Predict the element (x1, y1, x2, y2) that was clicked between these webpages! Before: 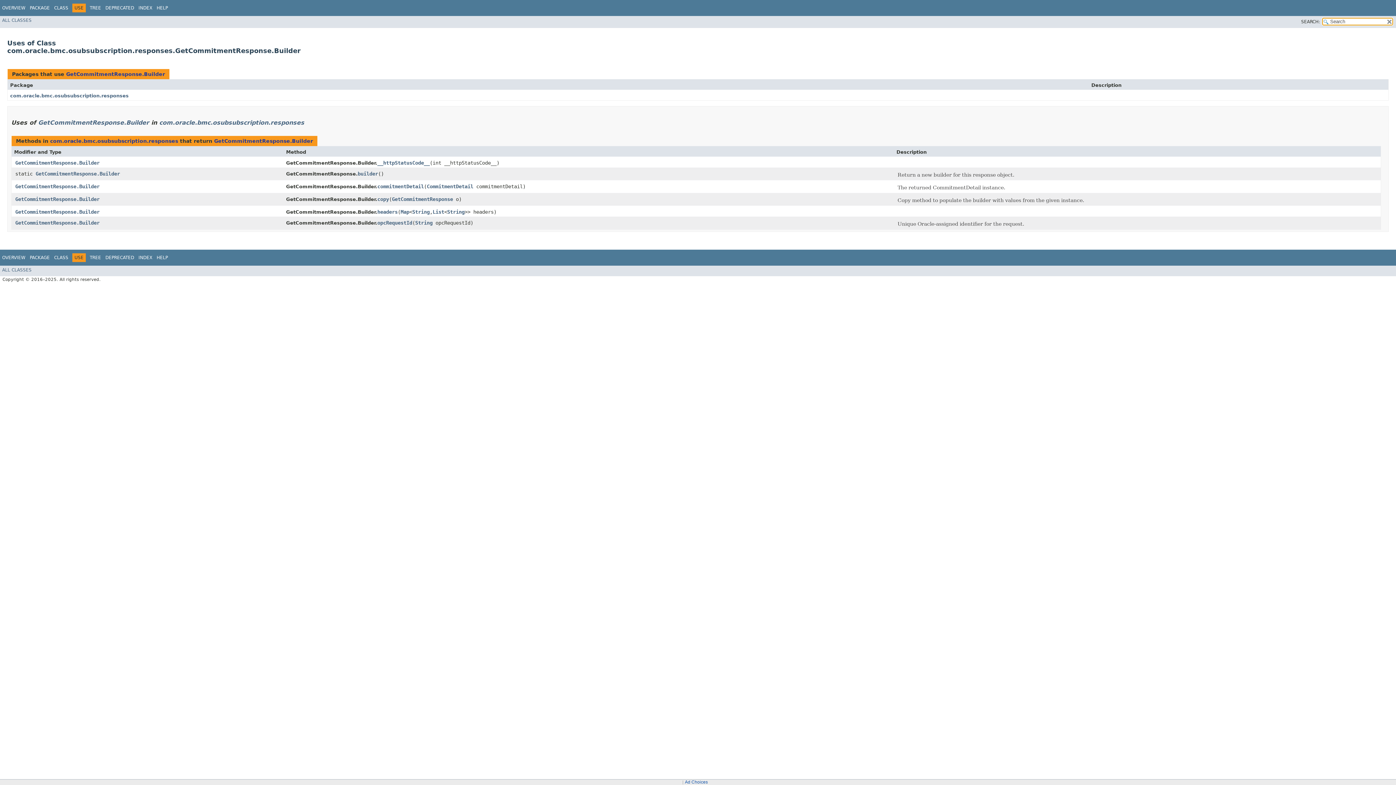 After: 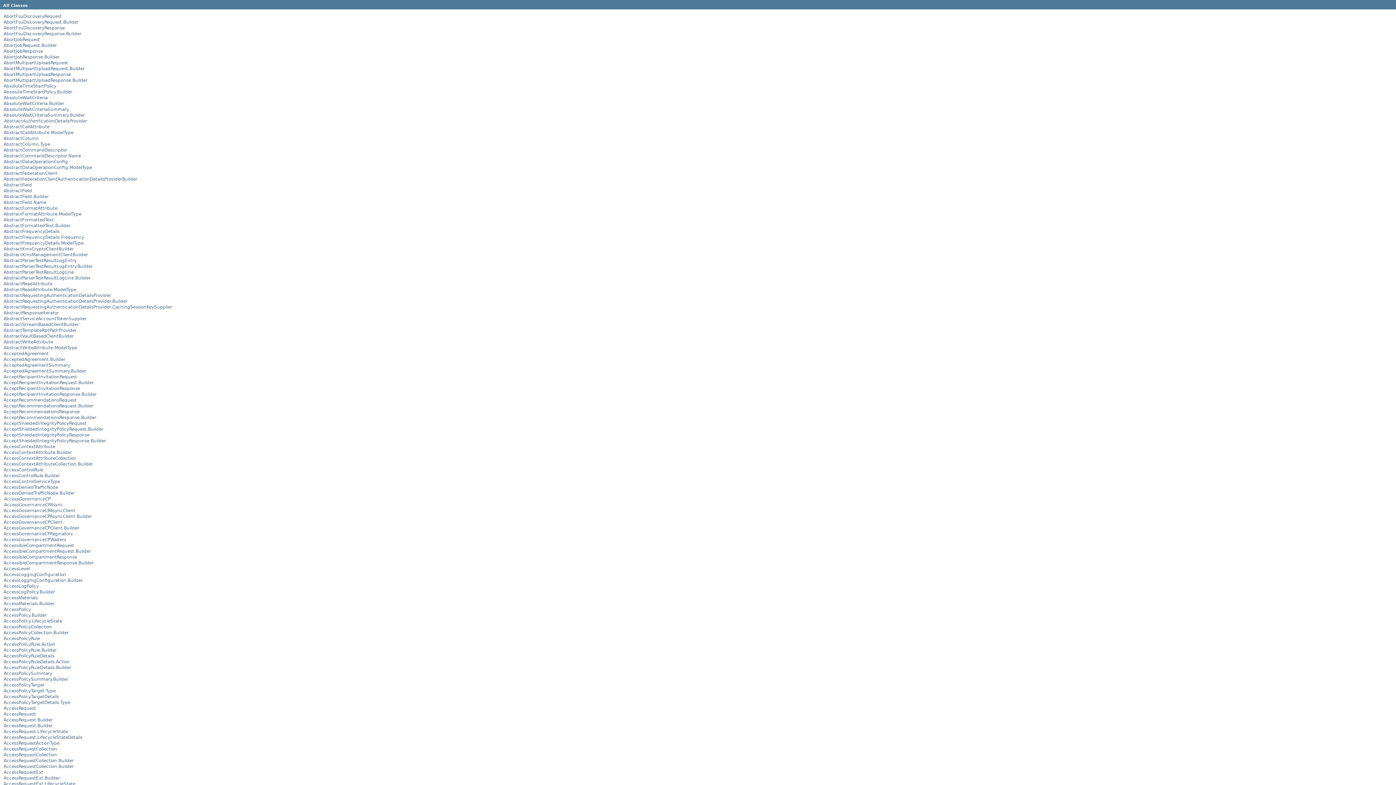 Action: label: ALL CLASSES bbox: (2, 267, 31, 272)